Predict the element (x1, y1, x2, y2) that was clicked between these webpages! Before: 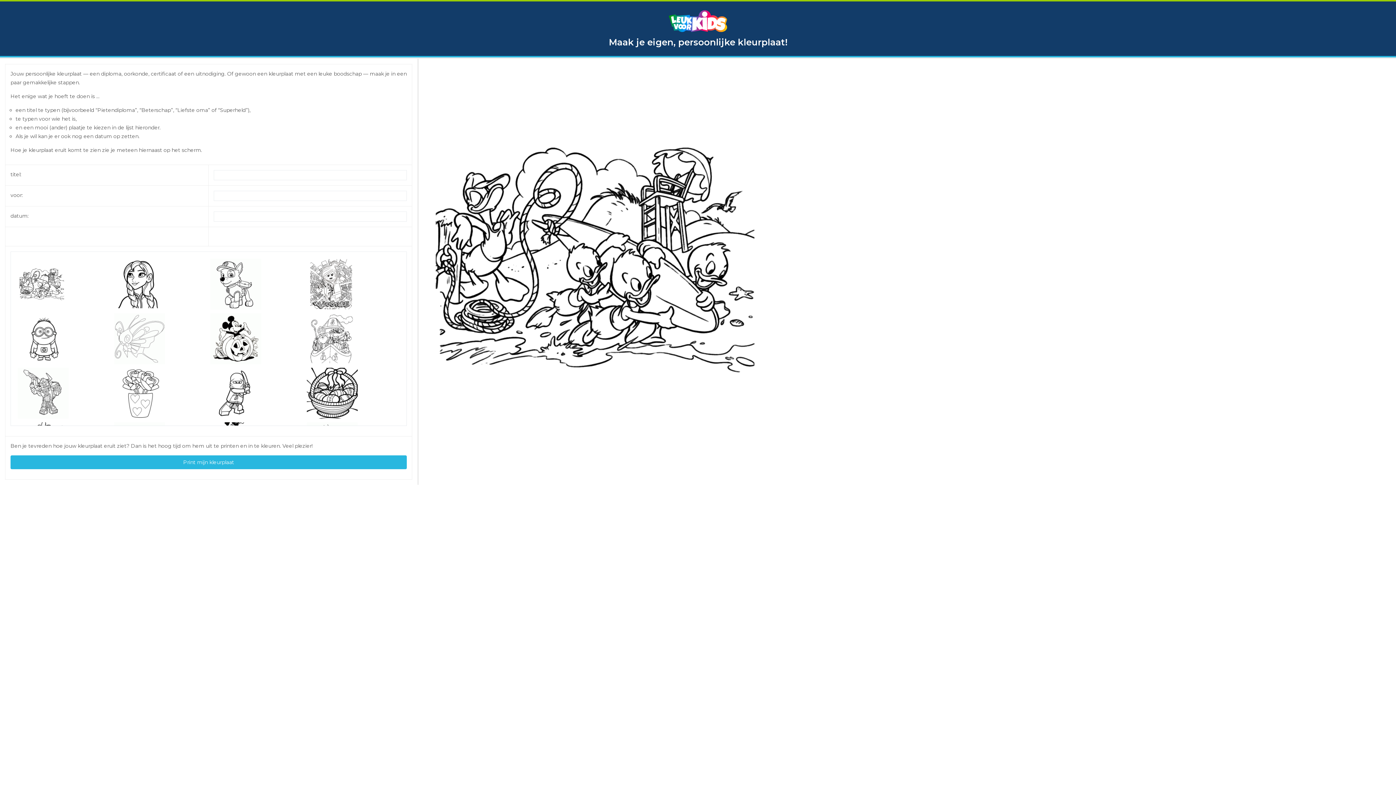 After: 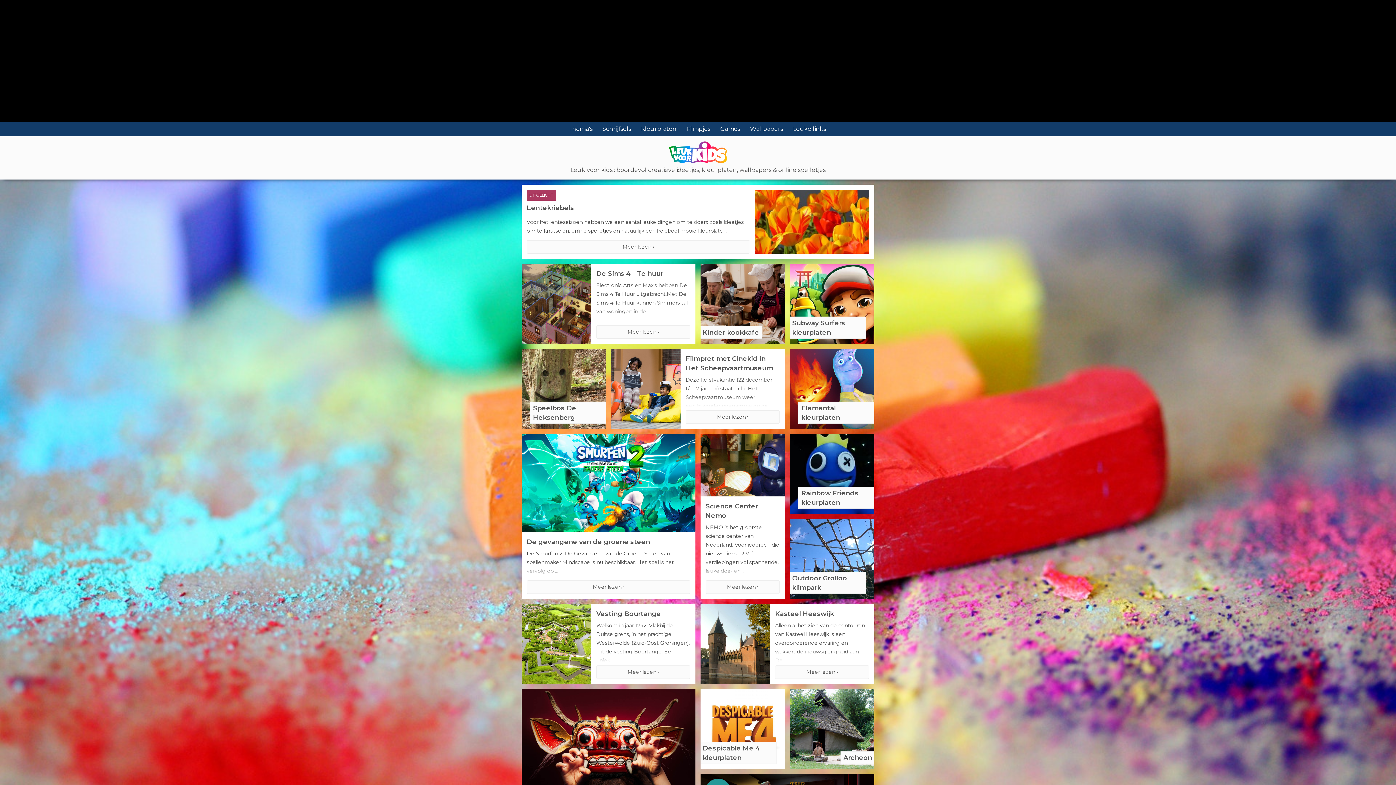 Action: bbox: (608, 35, 787, 51) label: Maak je eigen, persoonlijke kleurplaat!